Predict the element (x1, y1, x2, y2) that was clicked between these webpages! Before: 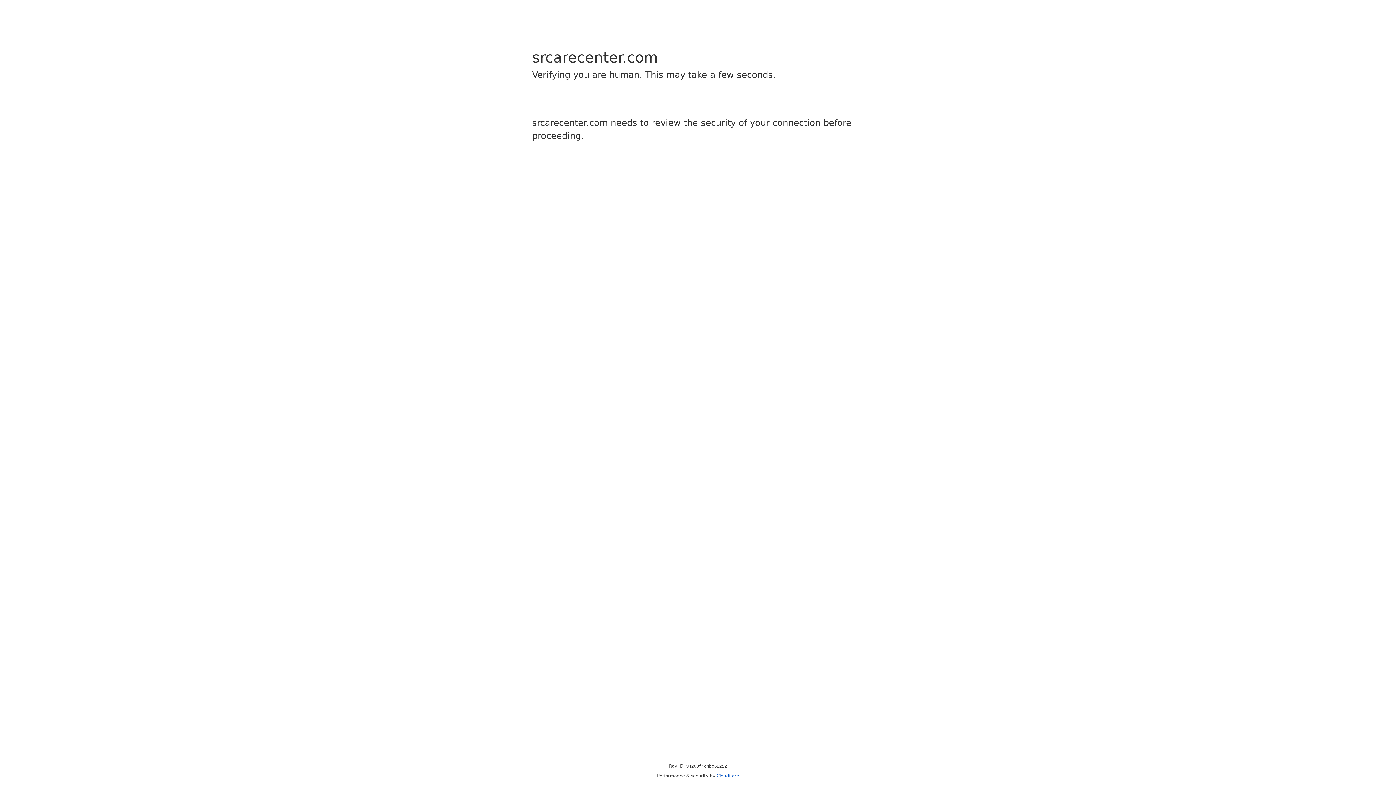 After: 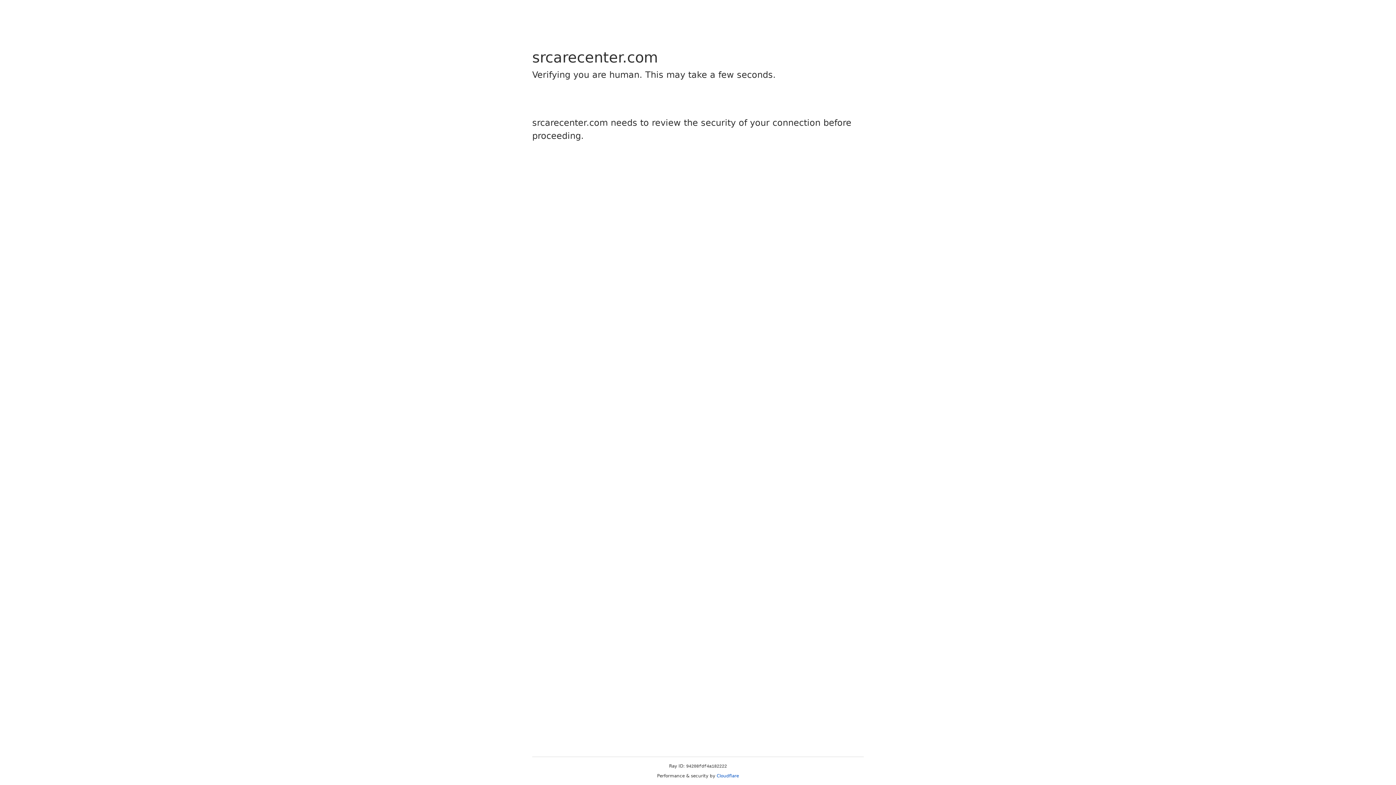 Action: bbox: (716, 773, 739, 778) label: Cloudflare